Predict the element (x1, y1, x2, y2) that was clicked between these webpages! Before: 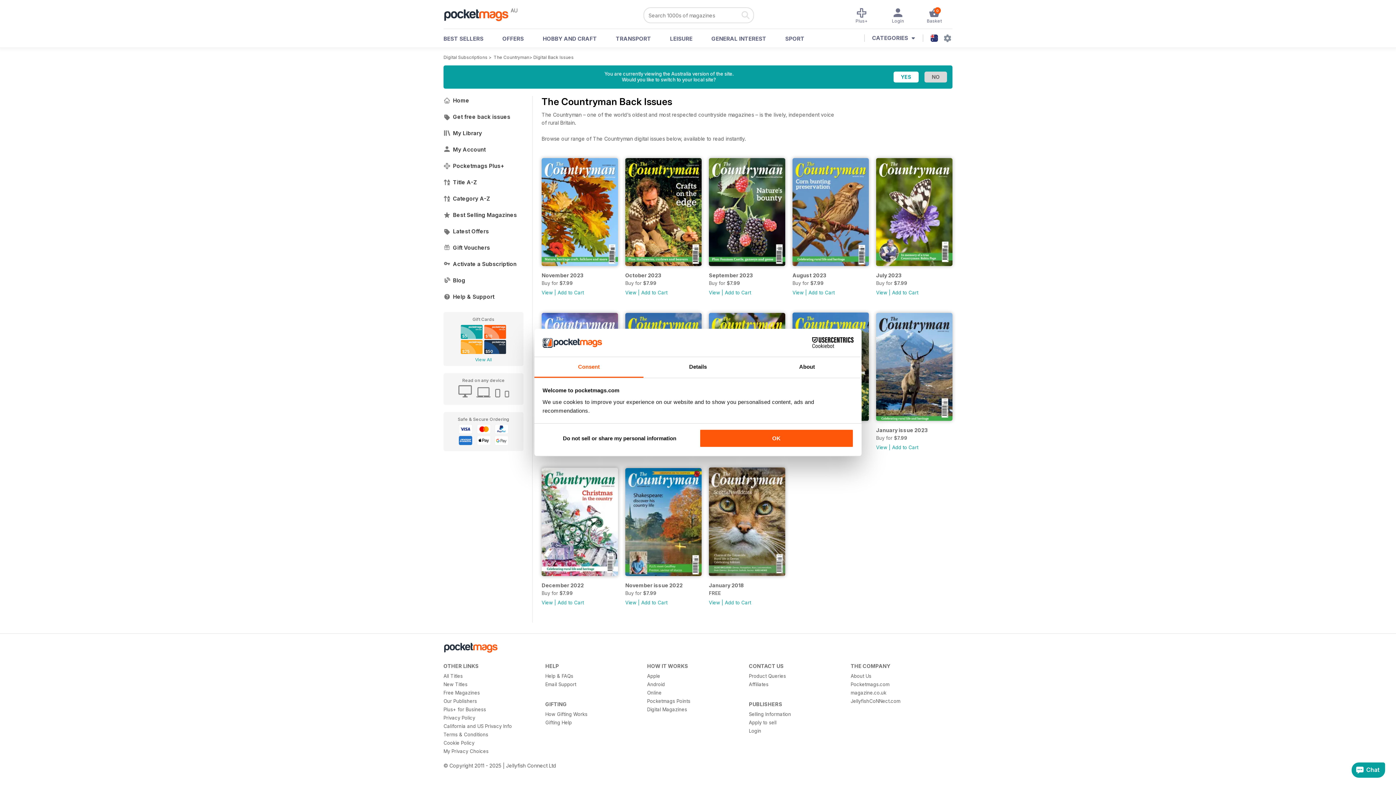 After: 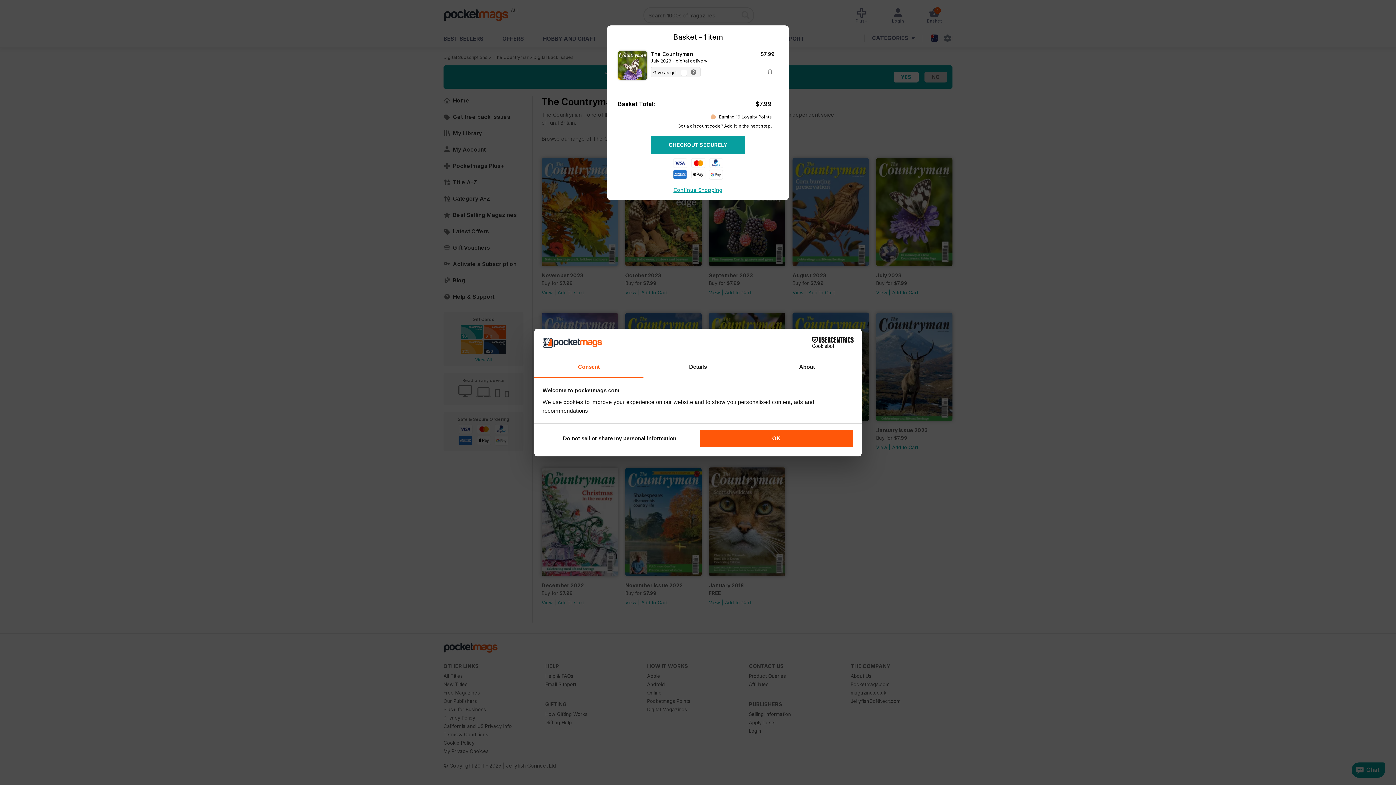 Action: label: Add to Cart bbox: (892, 289, 918, 295)